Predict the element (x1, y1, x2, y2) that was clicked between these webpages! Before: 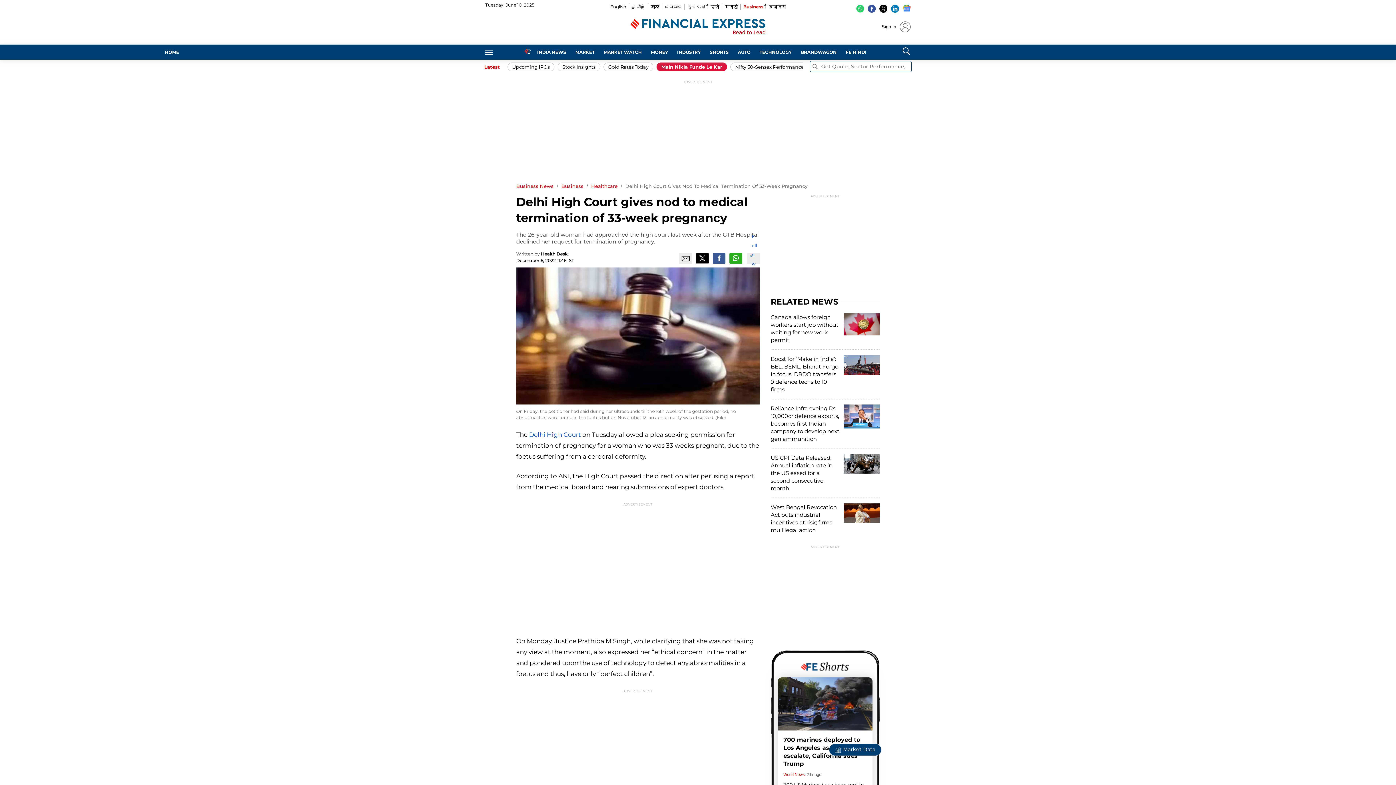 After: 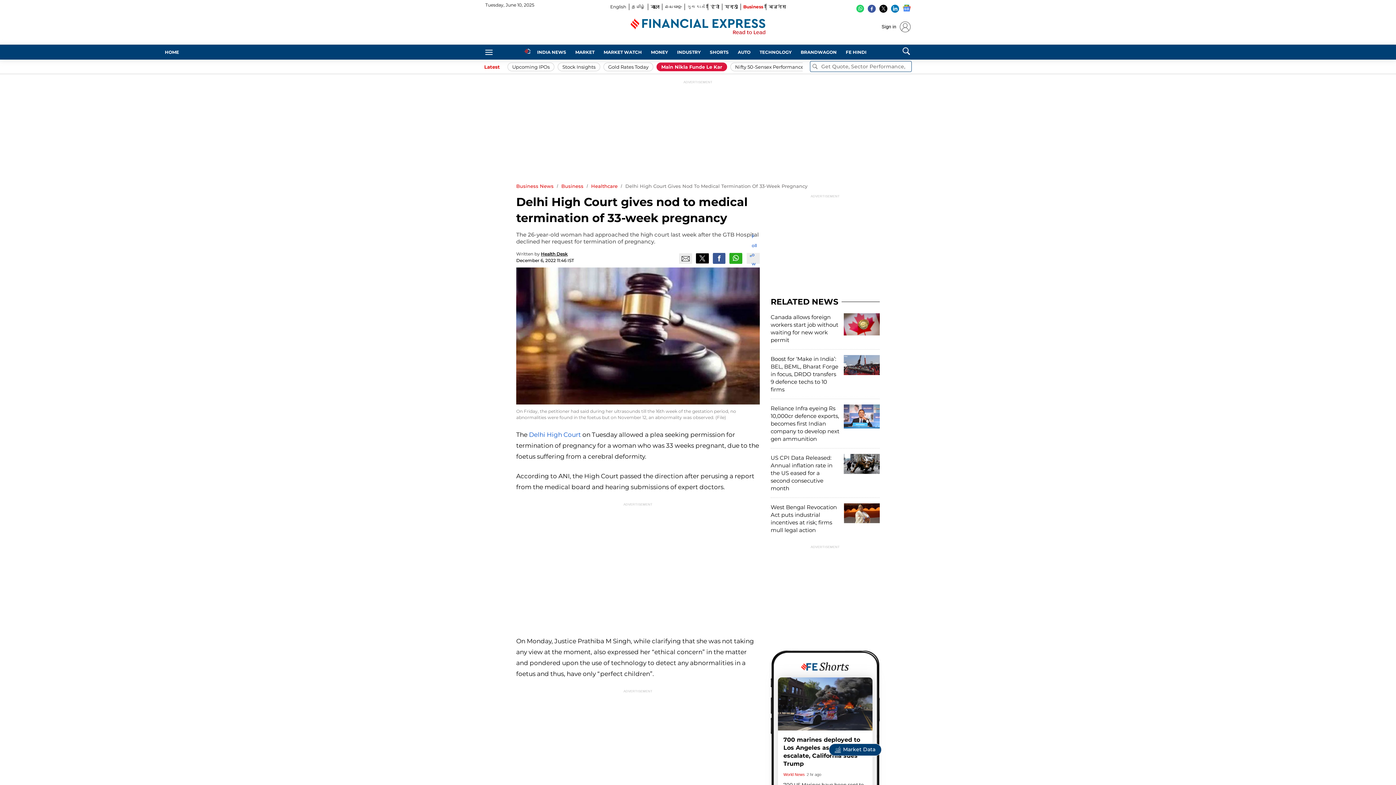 Action: label: Email bbox: (679, 253, 692, 264)